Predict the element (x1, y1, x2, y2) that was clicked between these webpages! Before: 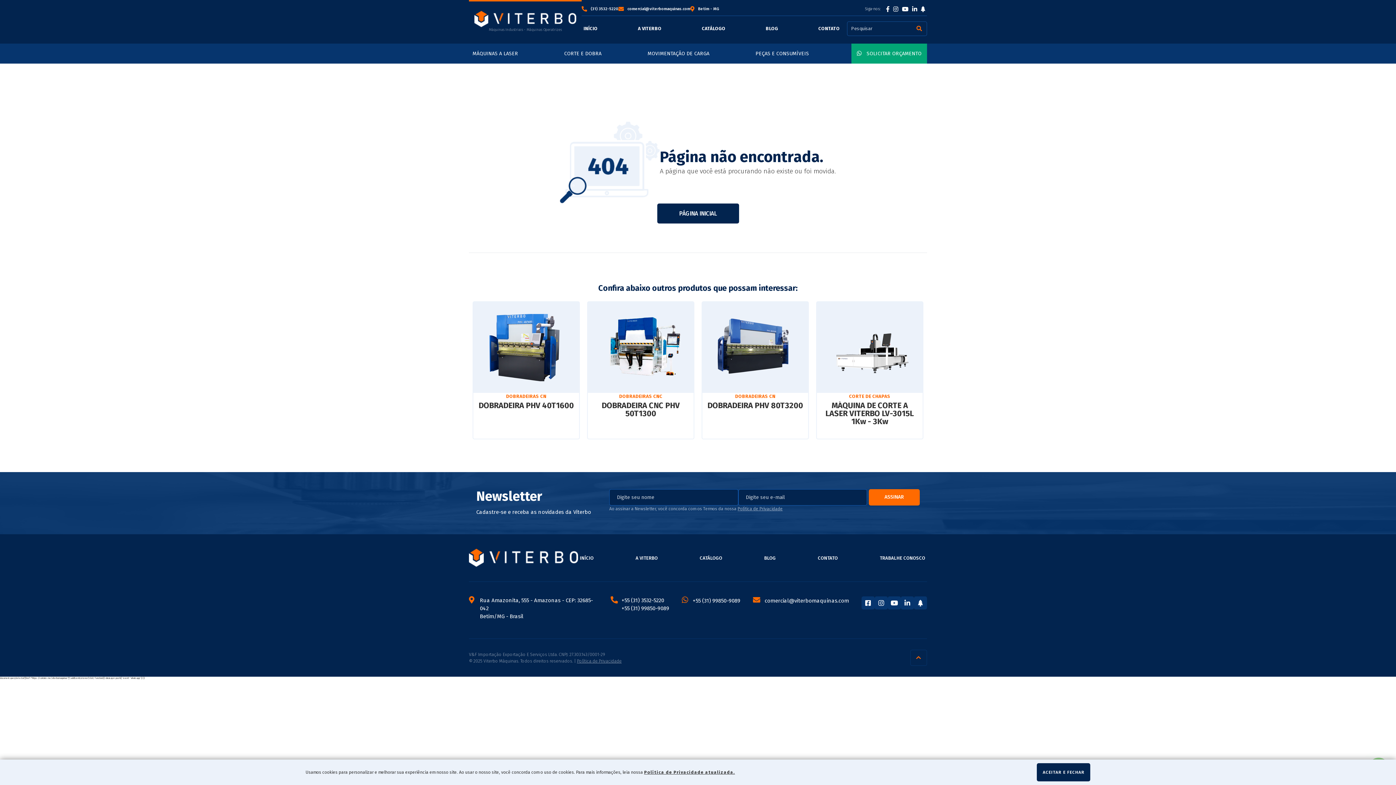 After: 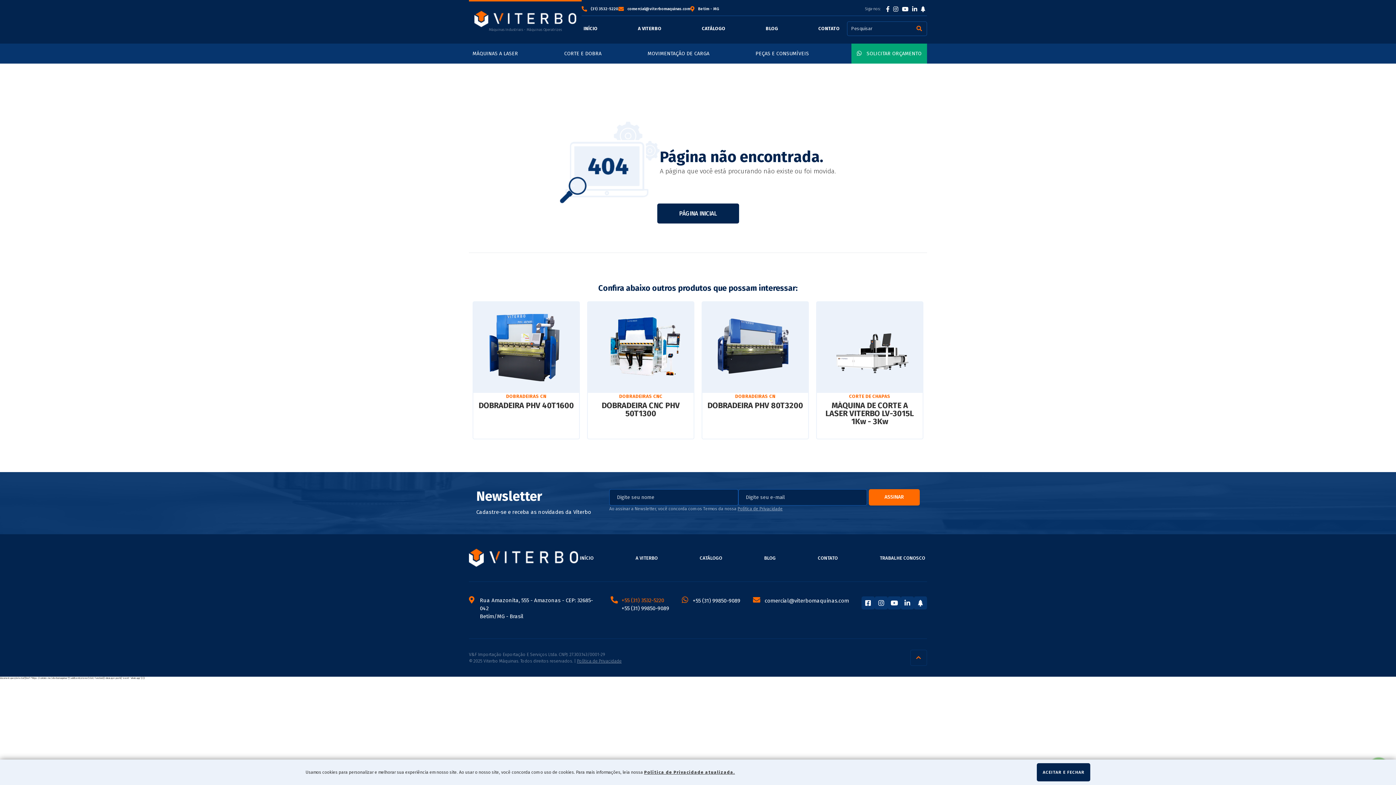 Action: bbox: (621, 596, 669, 604) label: +55 (31) 3532-5220